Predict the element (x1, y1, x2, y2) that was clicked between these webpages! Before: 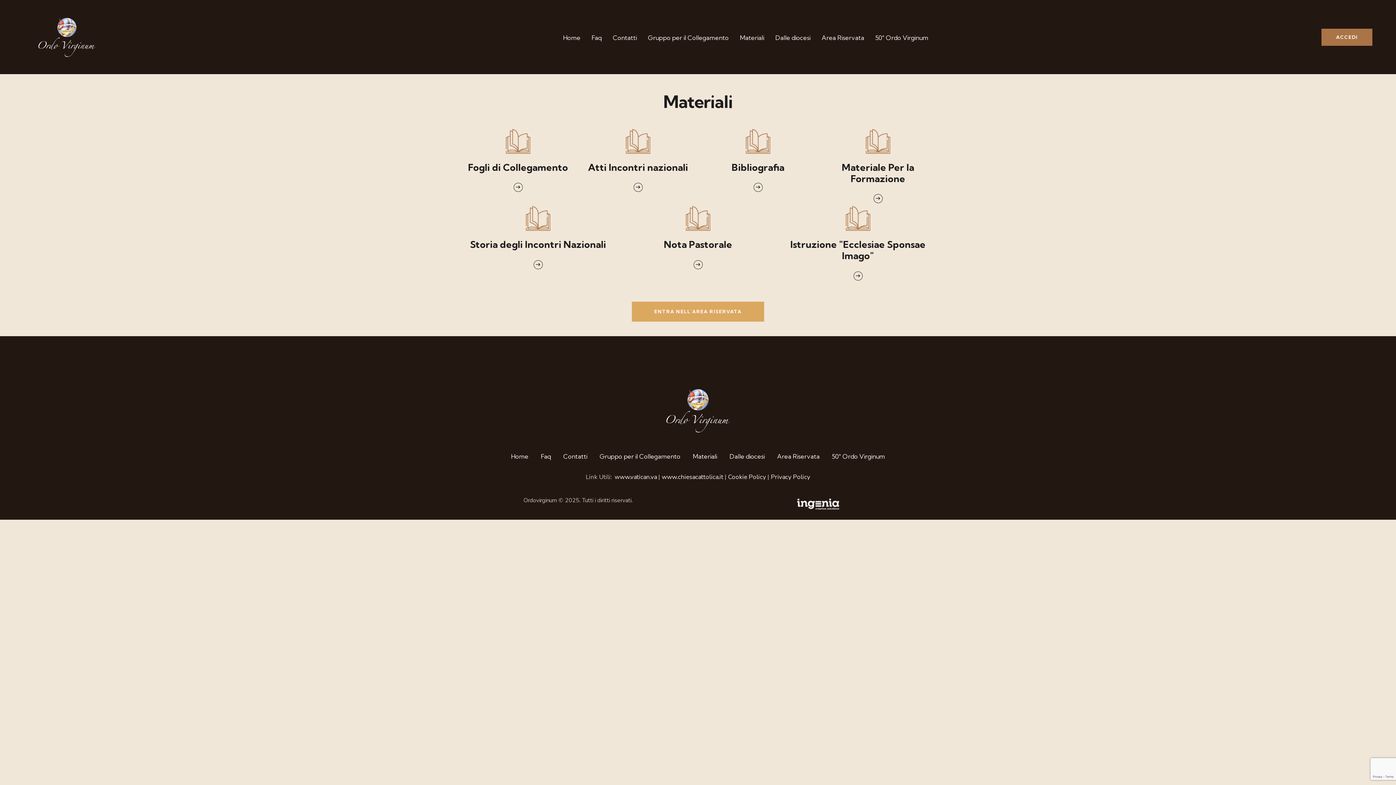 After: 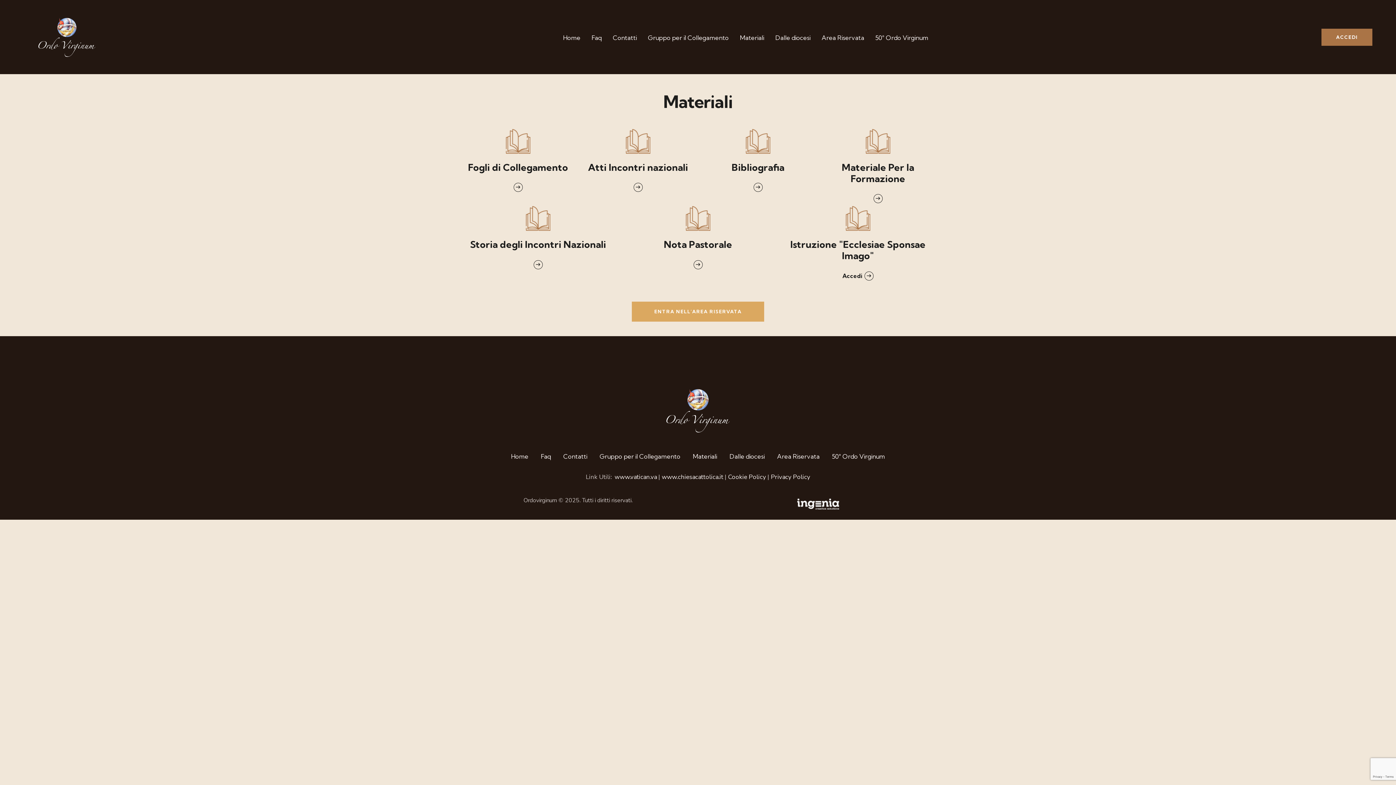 Action: bbox: (783, 239, 932, 261) label: Istruzione "Ecclesiae Sponsae Imago"